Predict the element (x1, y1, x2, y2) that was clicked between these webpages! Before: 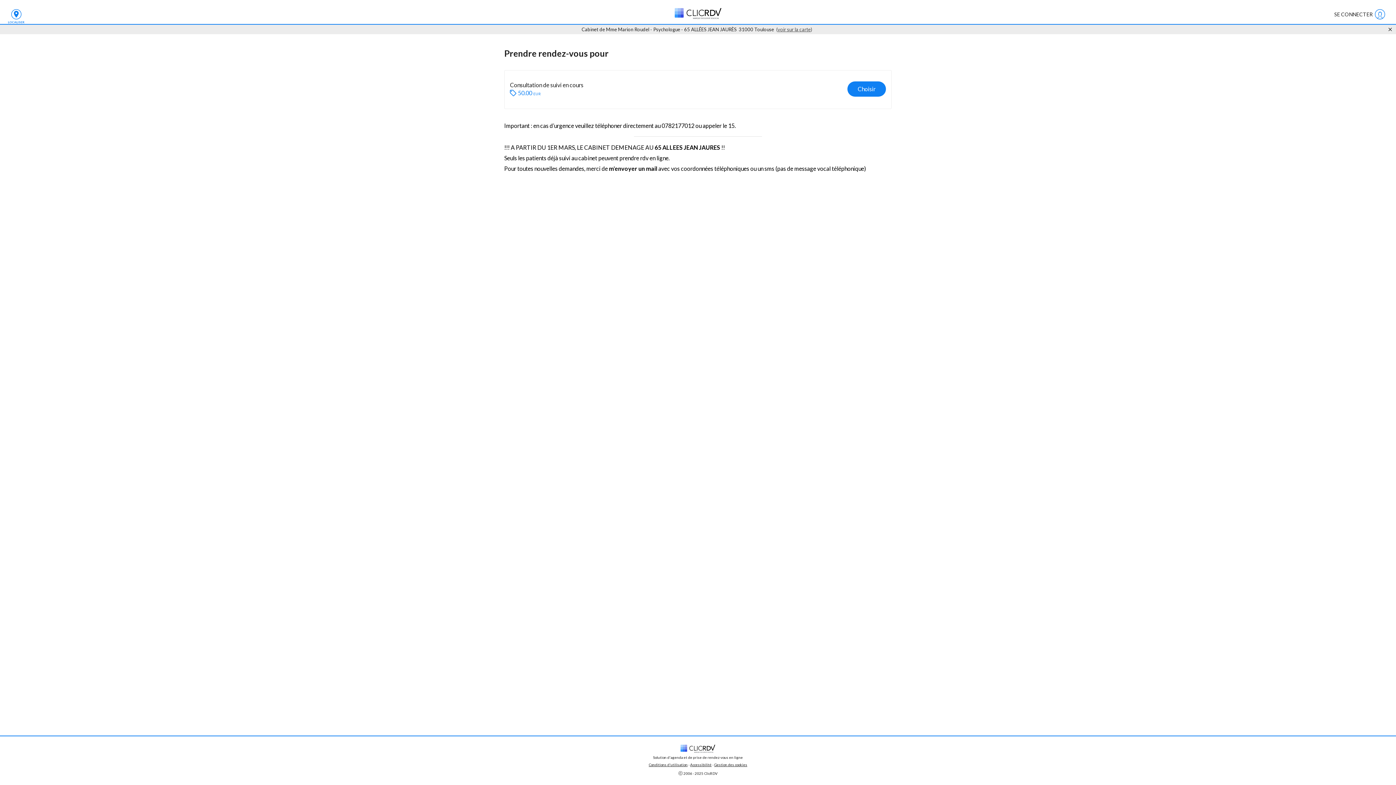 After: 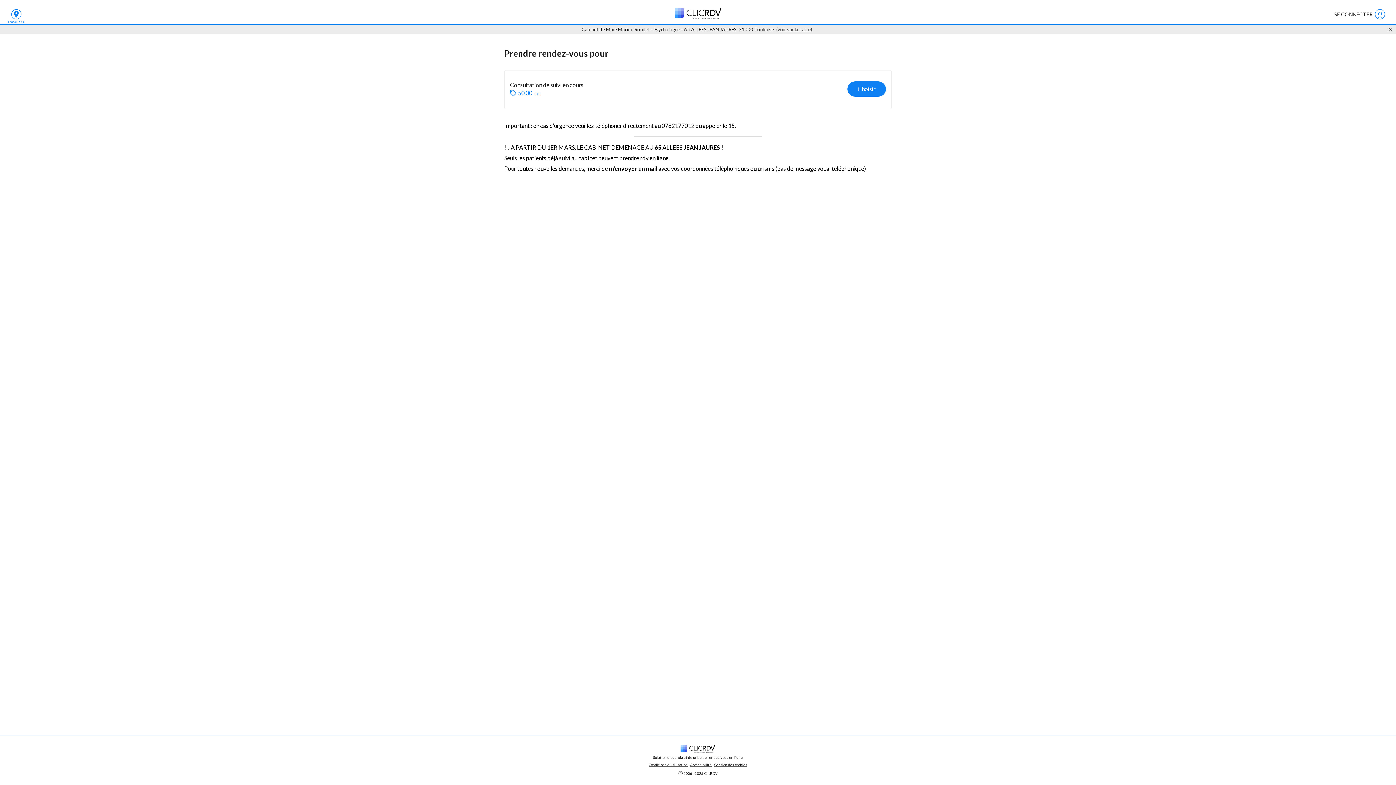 Action: bbox: (714, 762, 747, 767) label: Gestion des cookies